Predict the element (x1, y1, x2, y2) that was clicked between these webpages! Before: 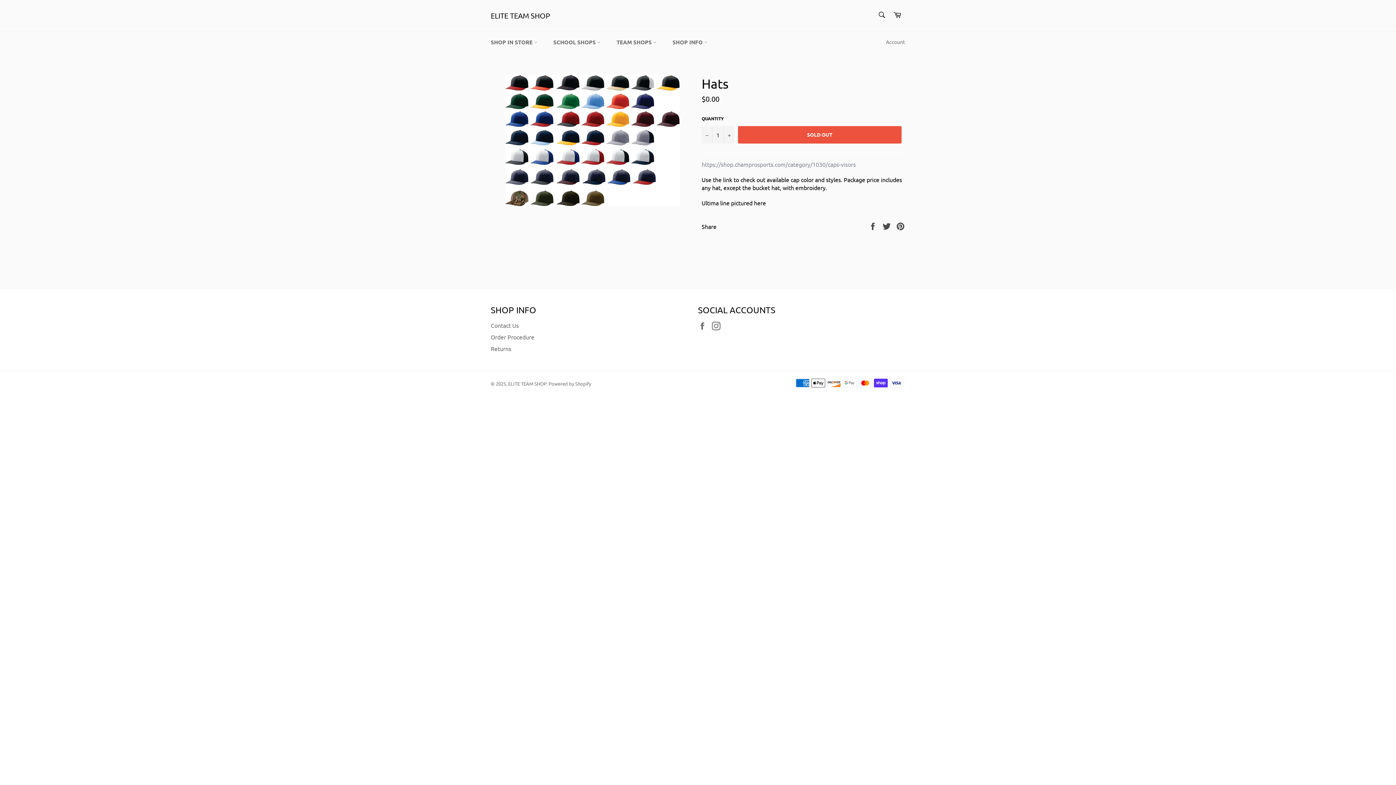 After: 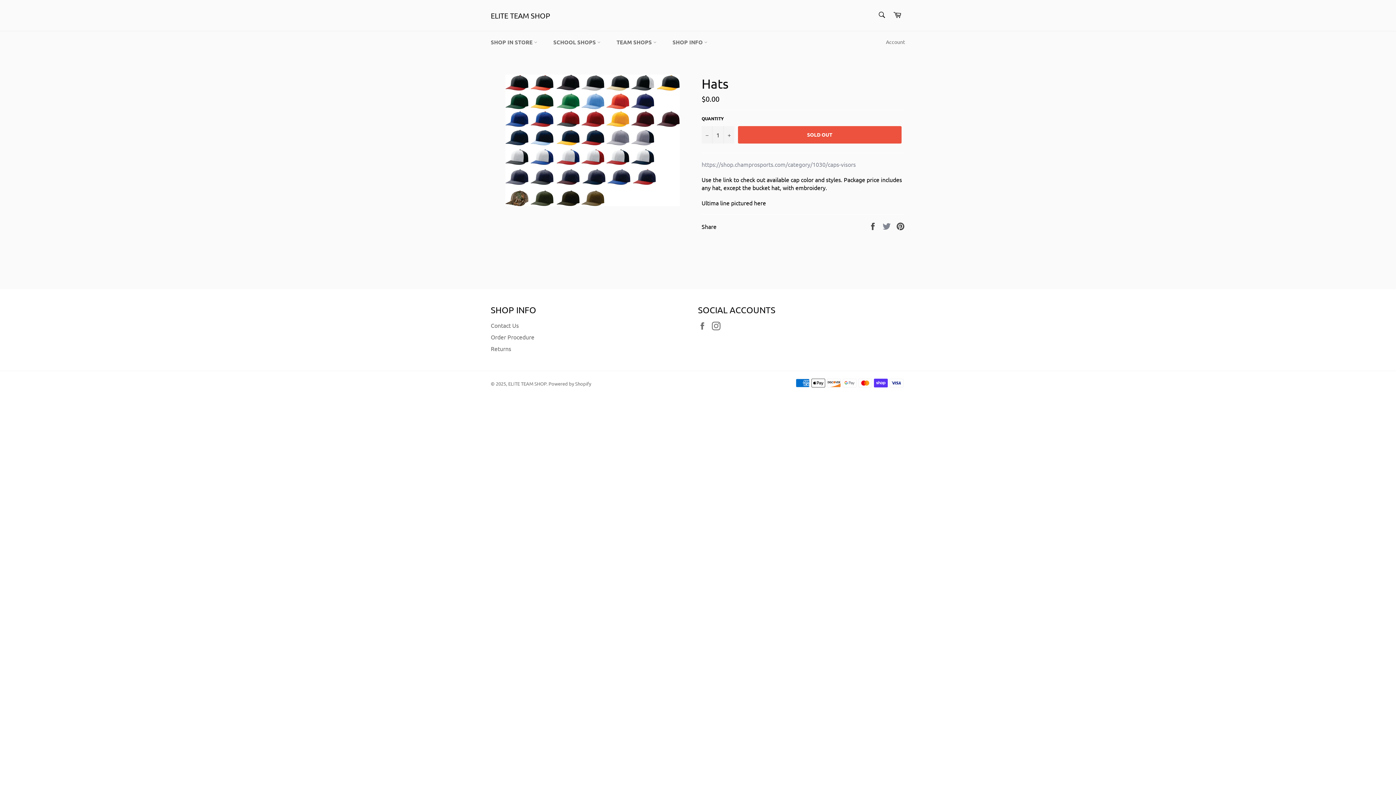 Action: label:  
Tweet on Twitter bbox: (882, 222, 892, 229)